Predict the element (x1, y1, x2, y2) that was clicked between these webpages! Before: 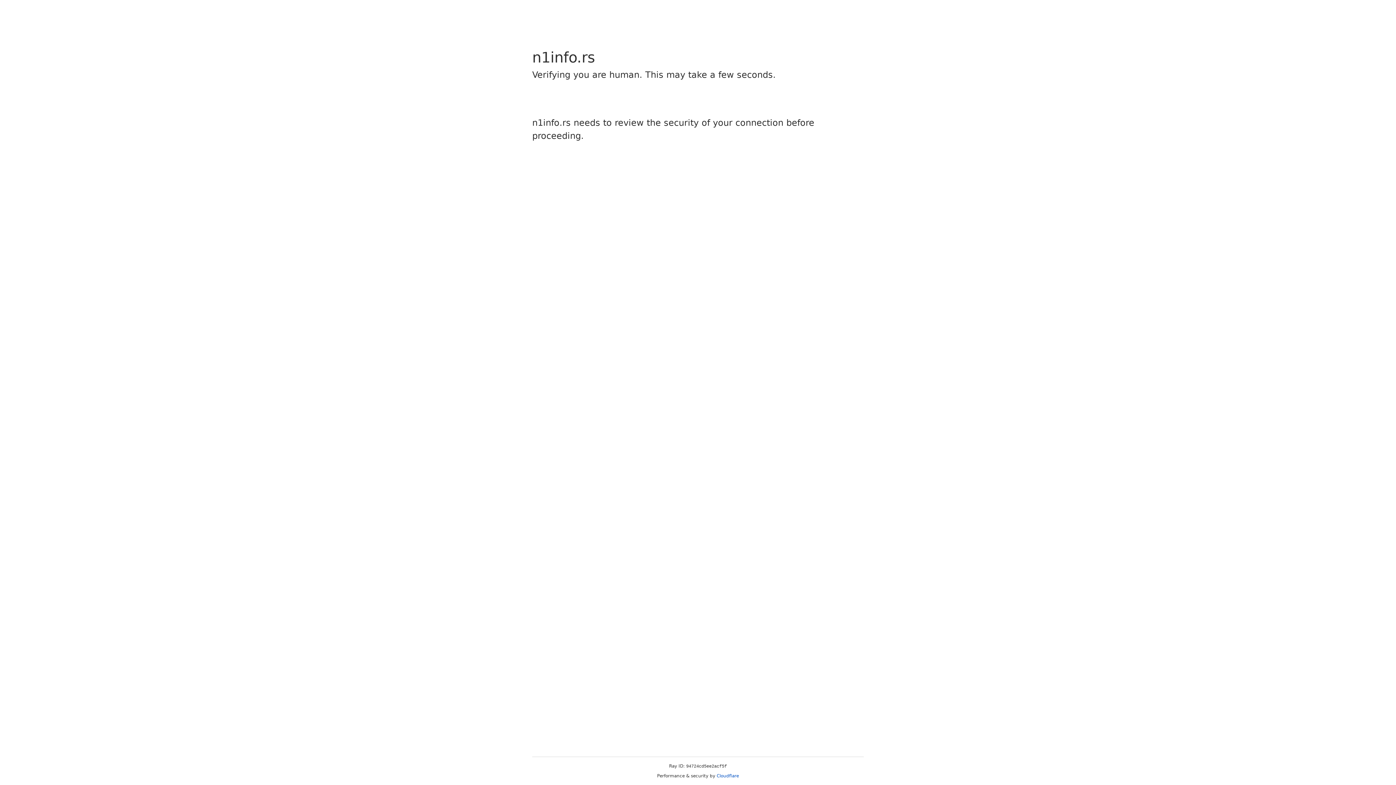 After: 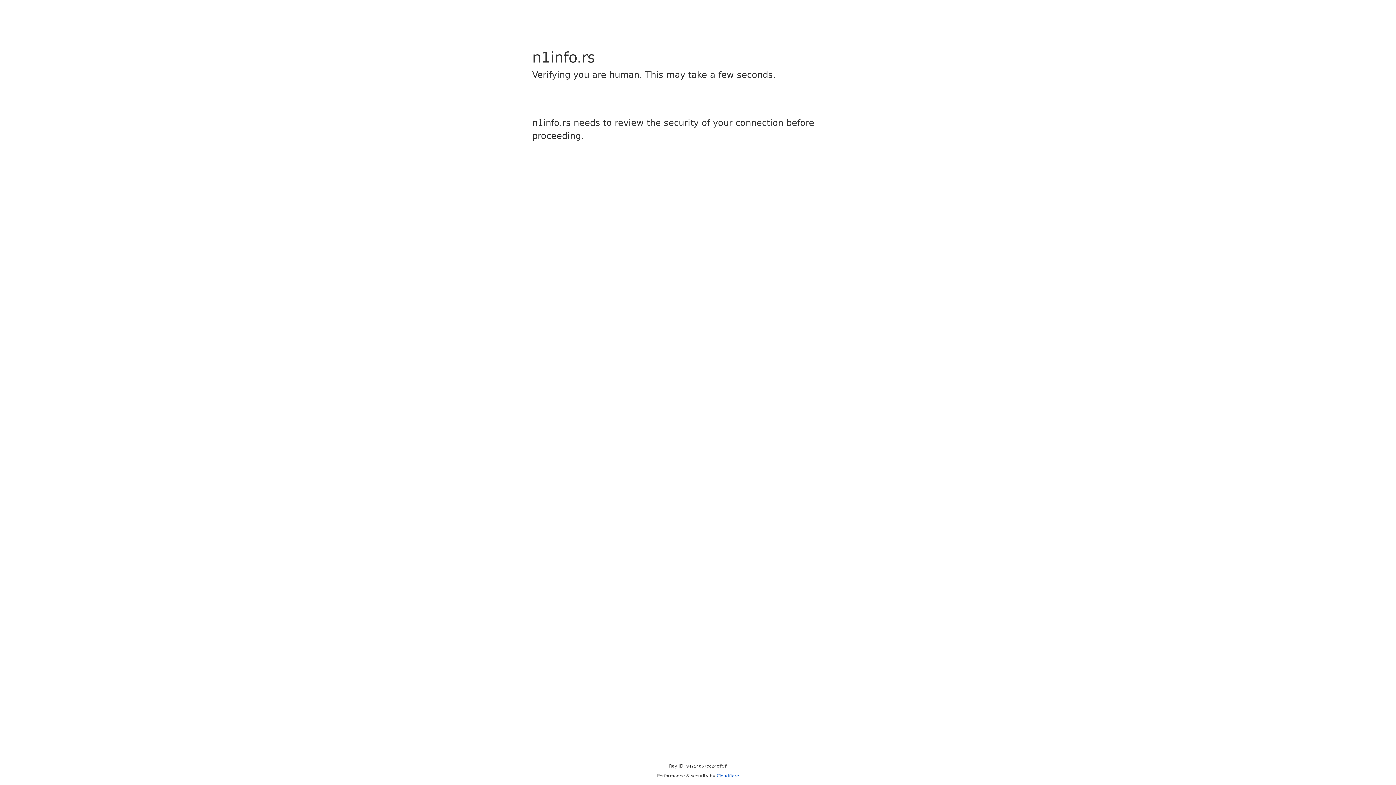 Action: label: Cloudflare bbox: (716, 773, 739, 778)